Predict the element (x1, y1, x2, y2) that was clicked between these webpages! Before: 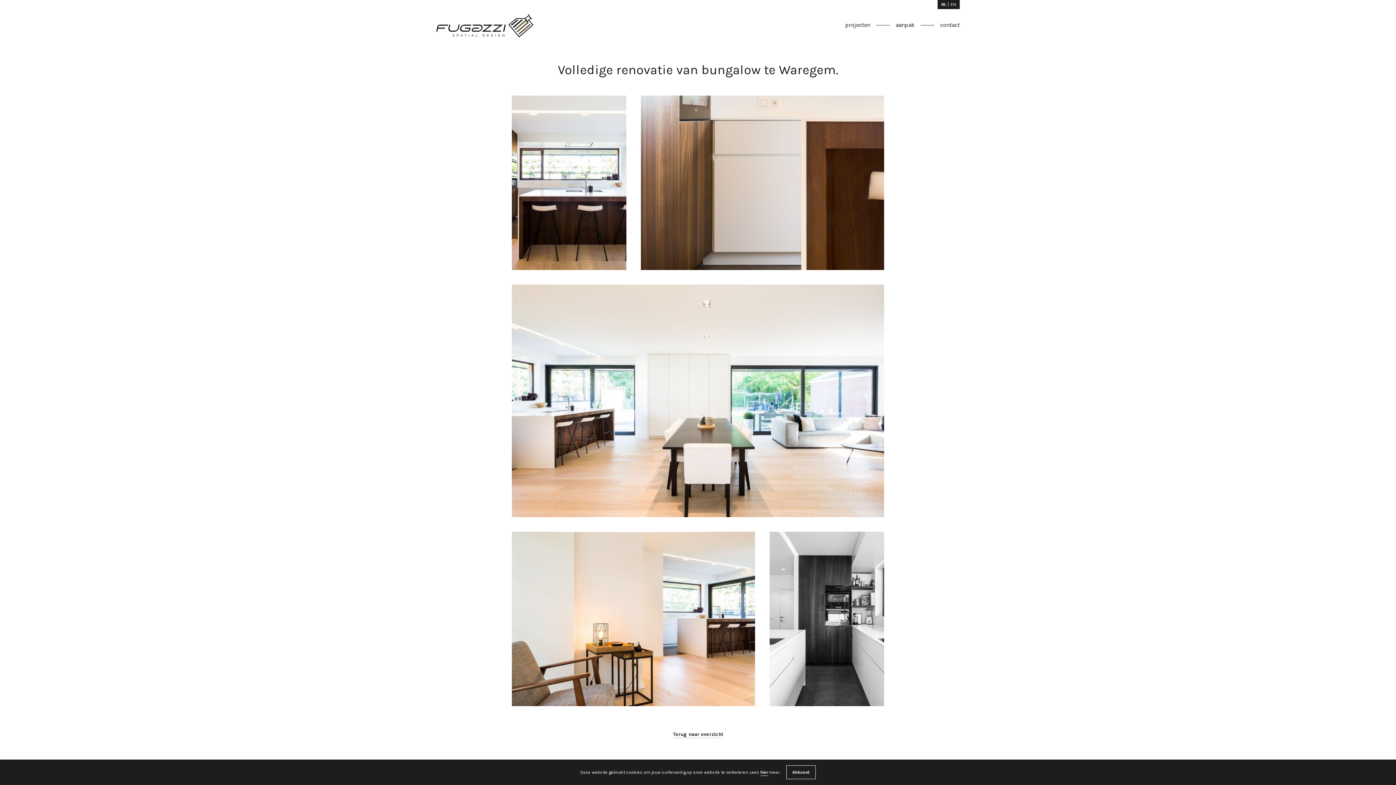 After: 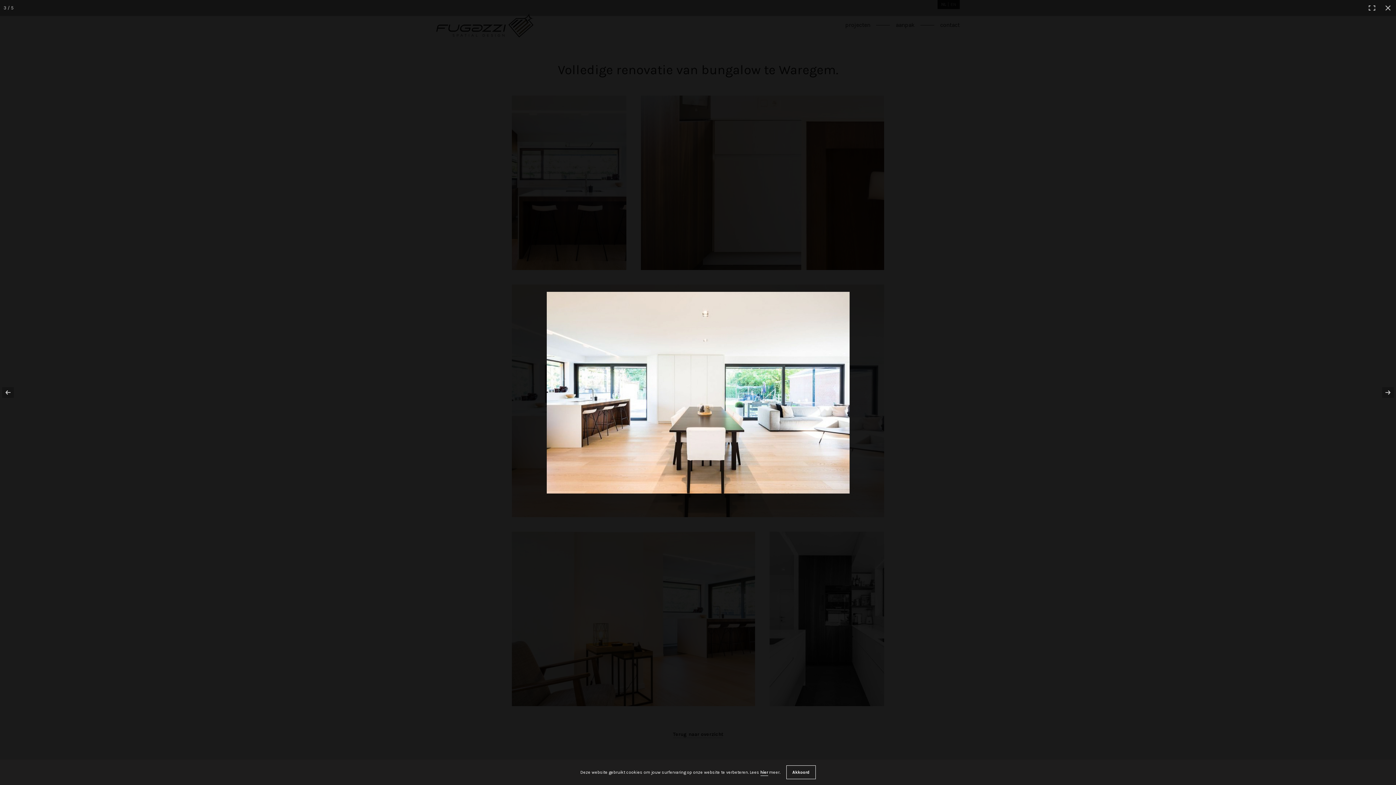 Action: bbox: (512, 284, 884, 517)